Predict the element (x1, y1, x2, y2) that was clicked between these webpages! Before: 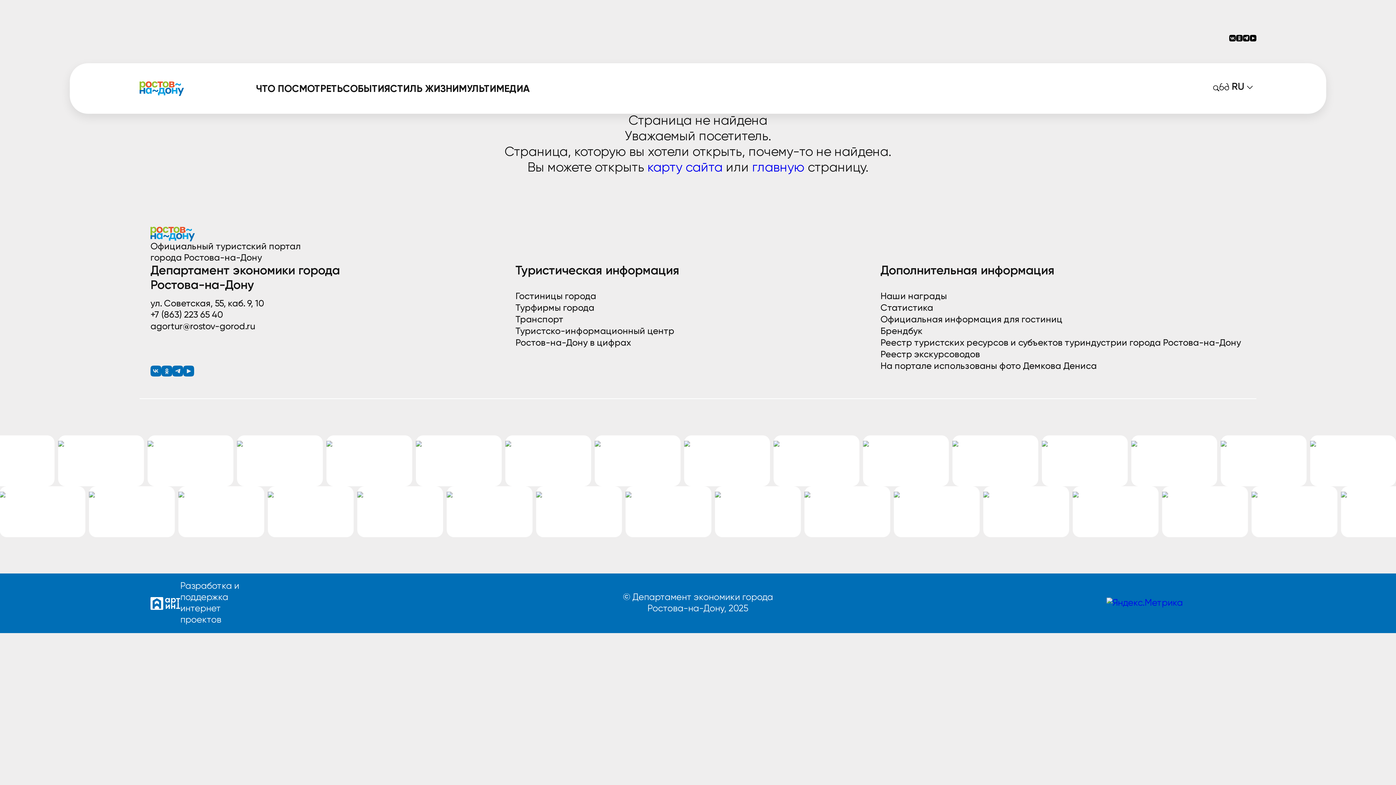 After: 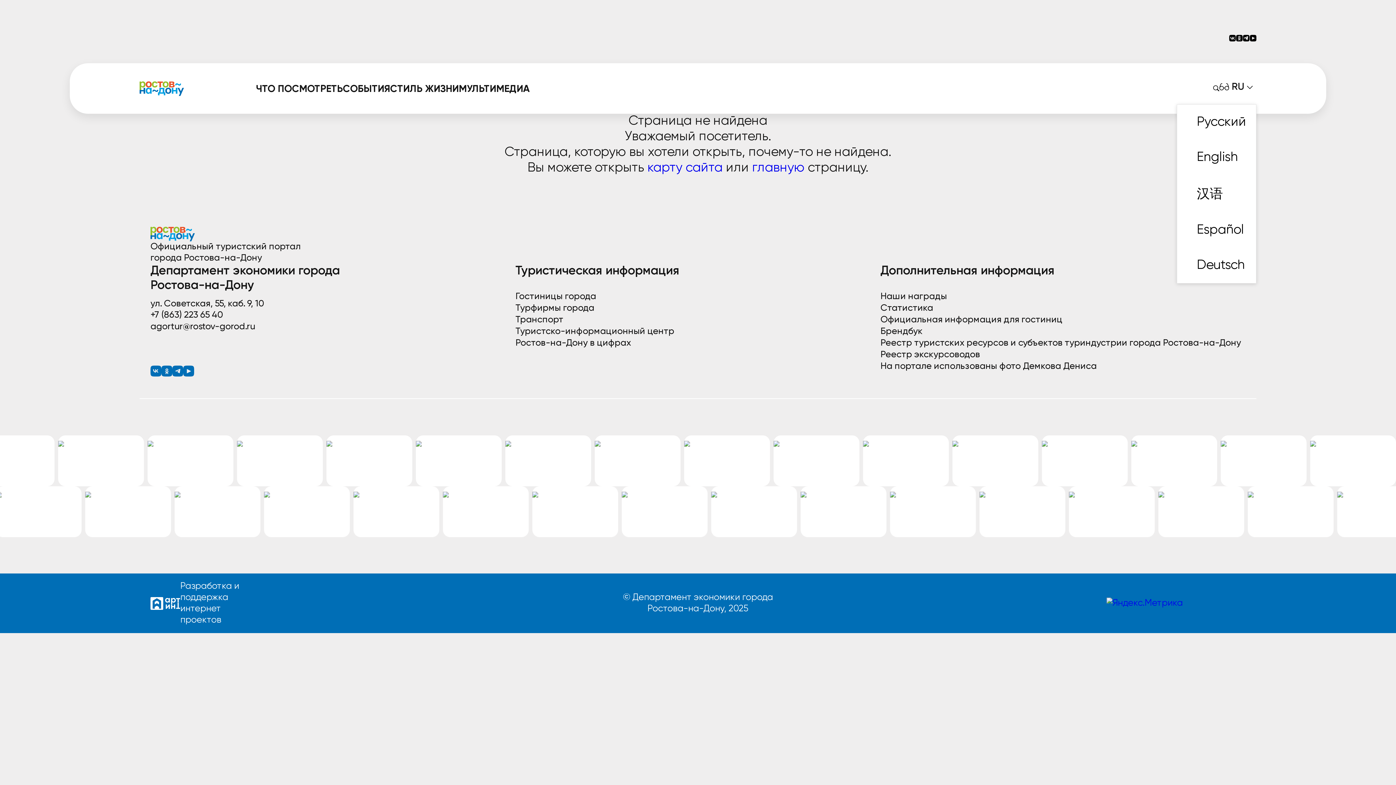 Action: label: RU bbox: (1232, 80, 1244, 92)